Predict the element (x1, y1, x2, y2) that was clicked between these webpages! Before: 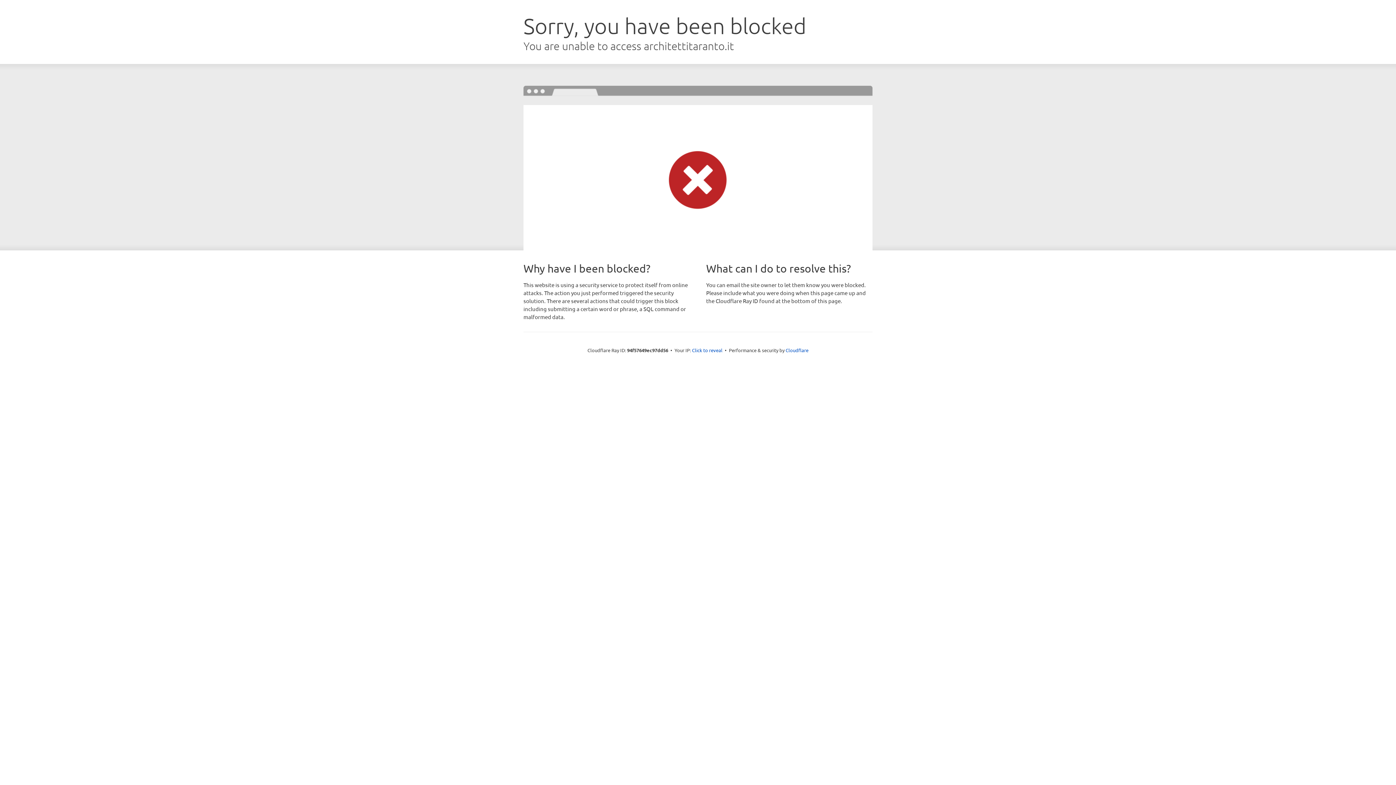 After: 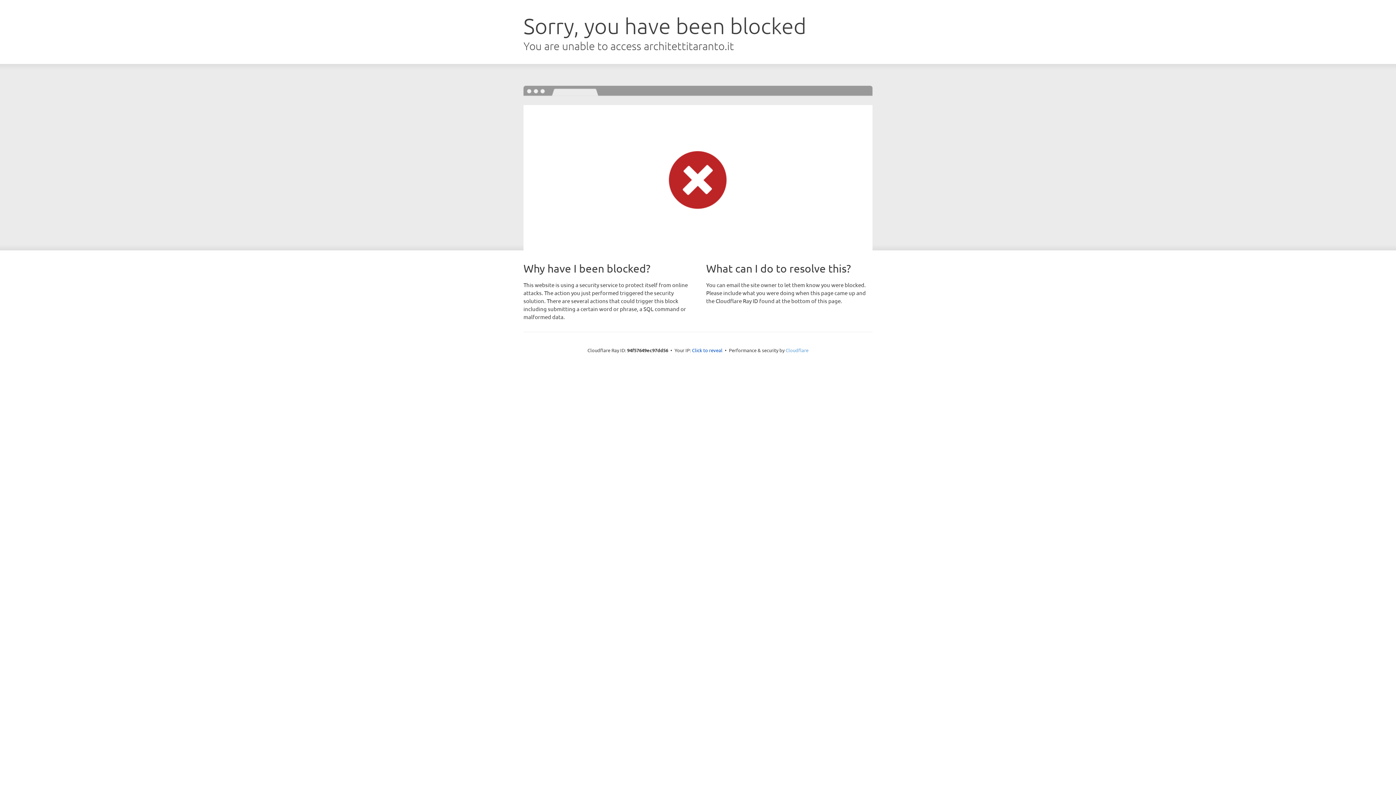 Action: bbox: (785, 347, 808, 353) label: Cloudflare